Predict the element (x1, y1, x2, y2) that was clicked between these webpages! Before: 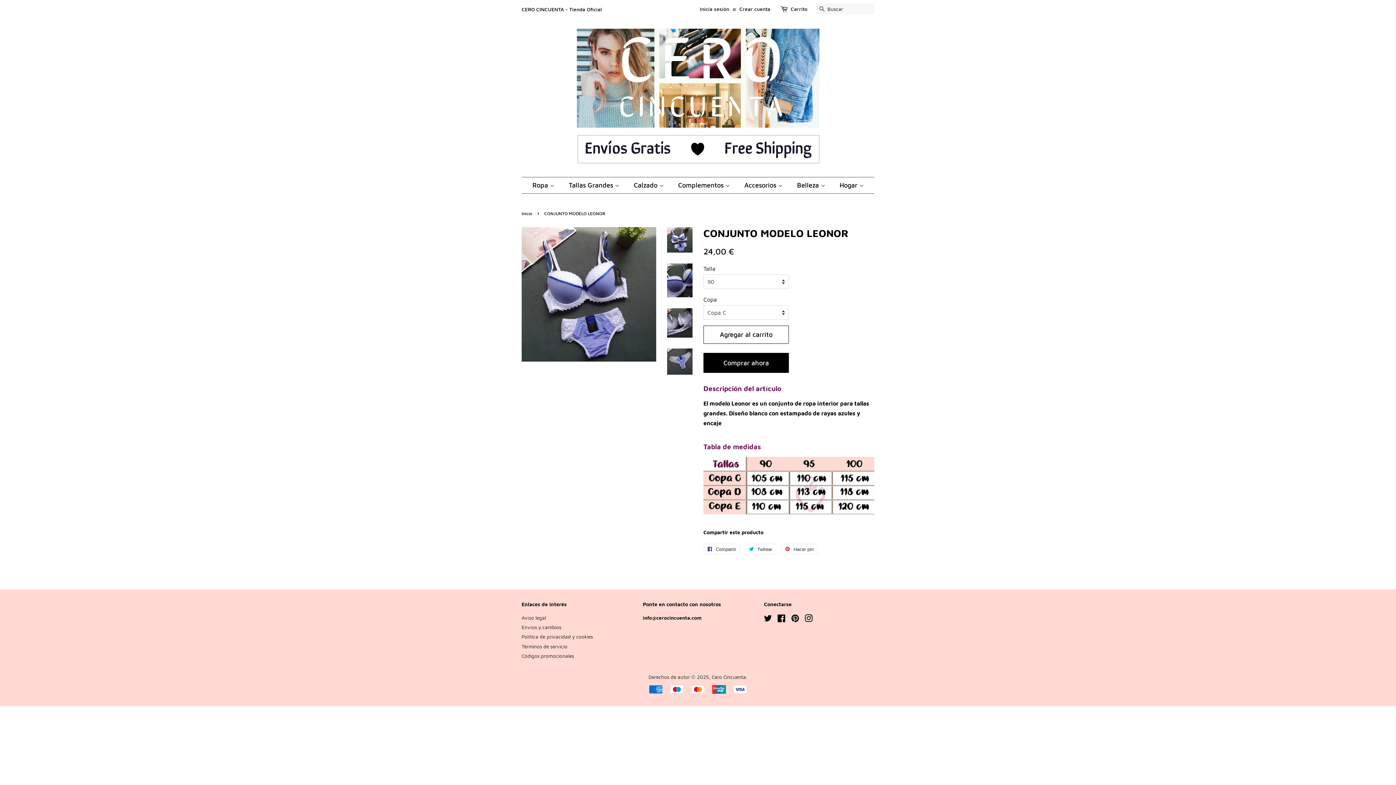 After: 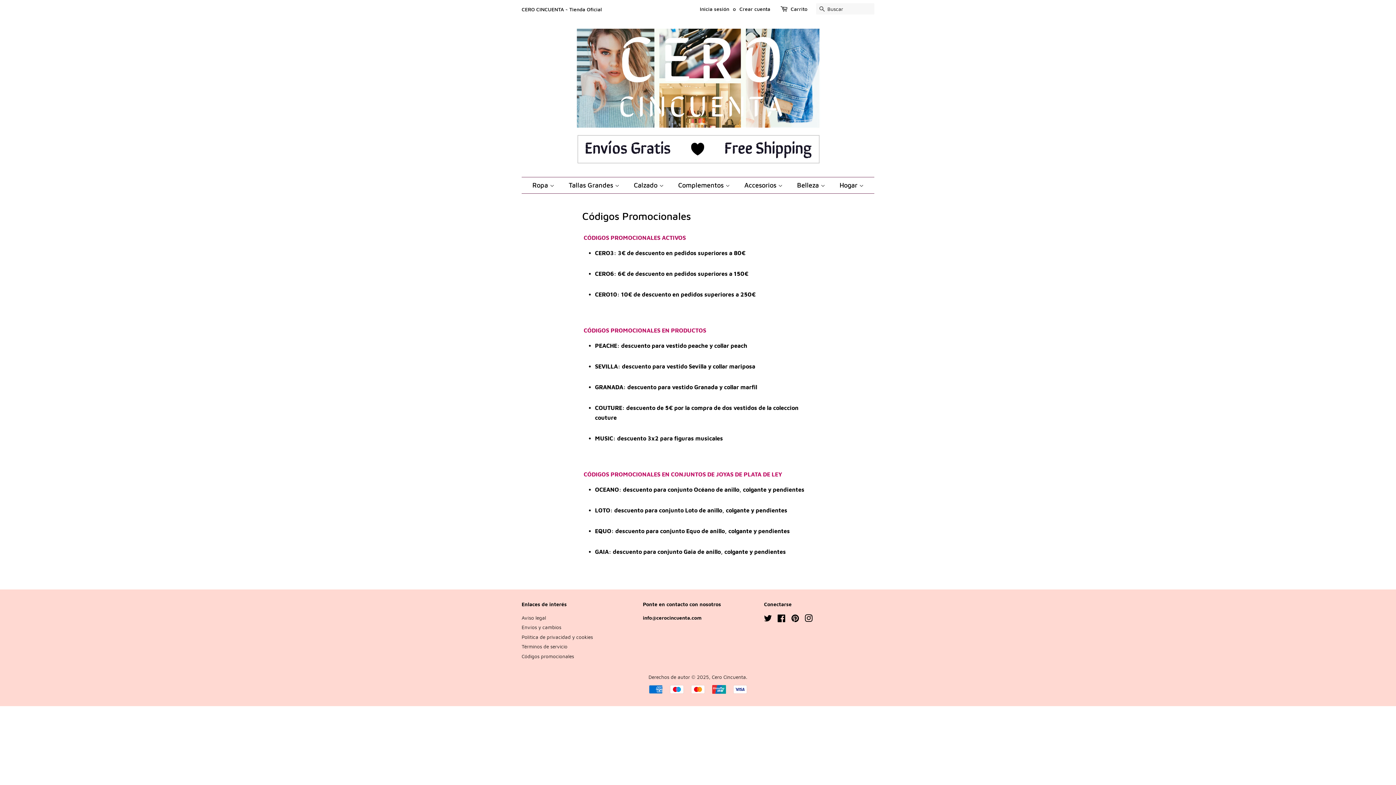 Action: label: Códigos promocionales bbox: (521, 653, 574, 659)